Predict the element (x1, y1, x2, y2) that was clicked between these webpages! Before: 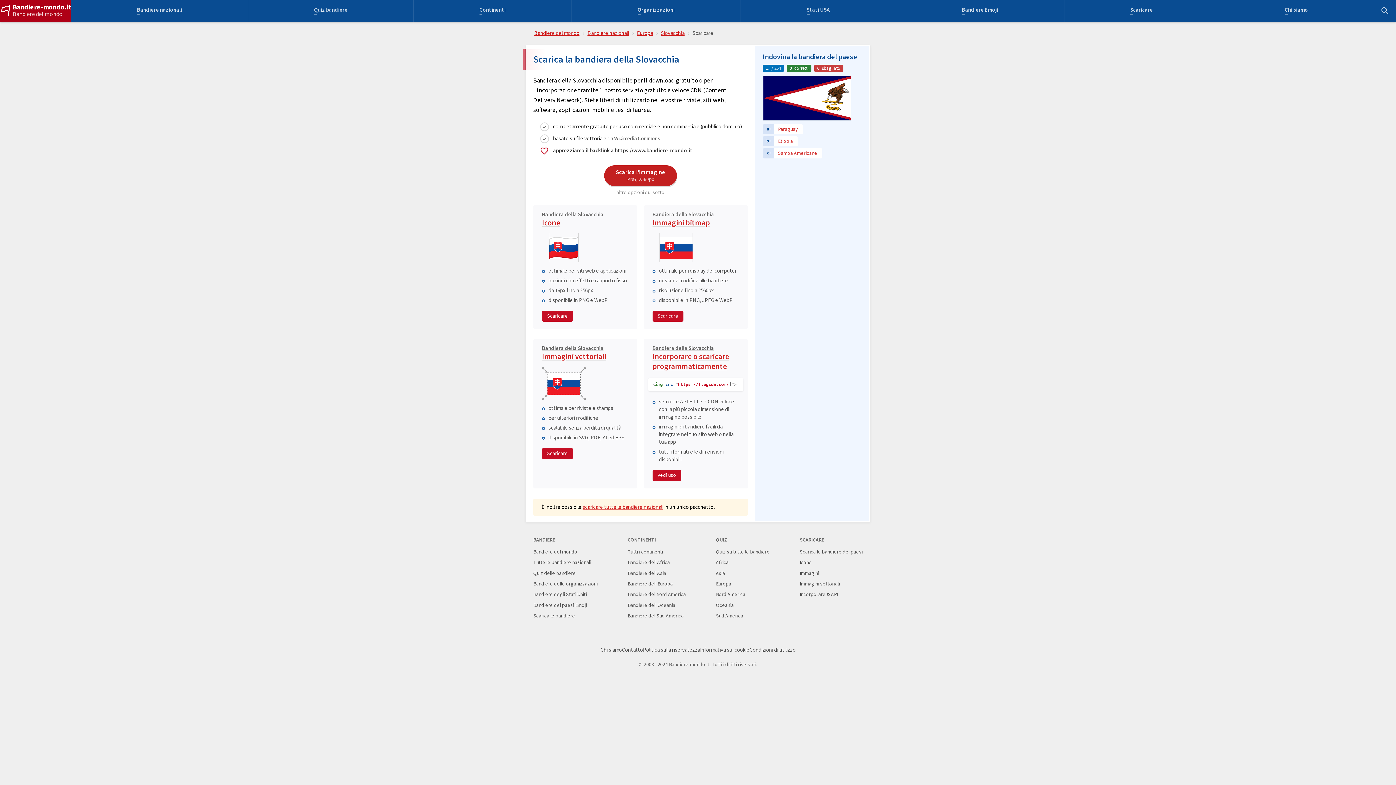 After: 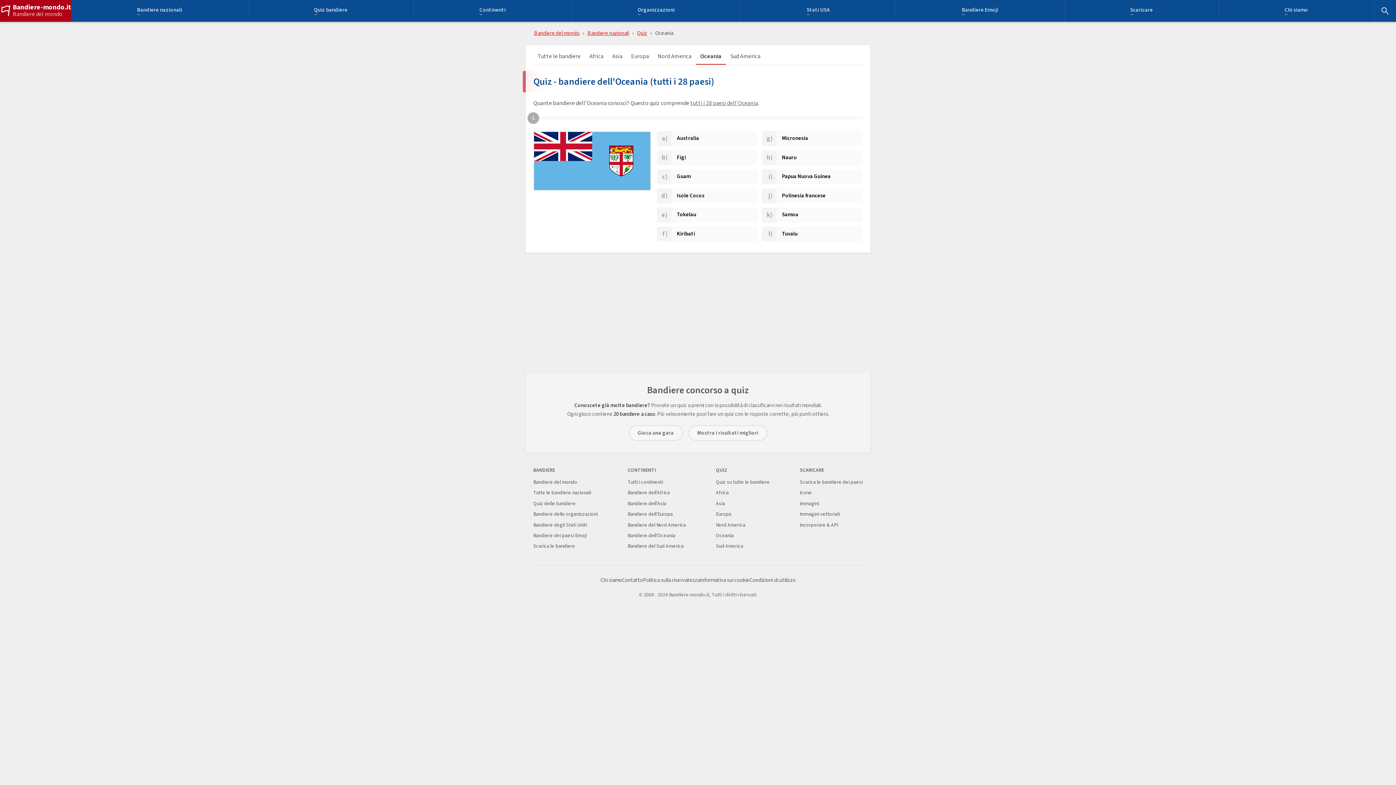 Action: label: Oceania bbox: (716, 602, 733, 609)